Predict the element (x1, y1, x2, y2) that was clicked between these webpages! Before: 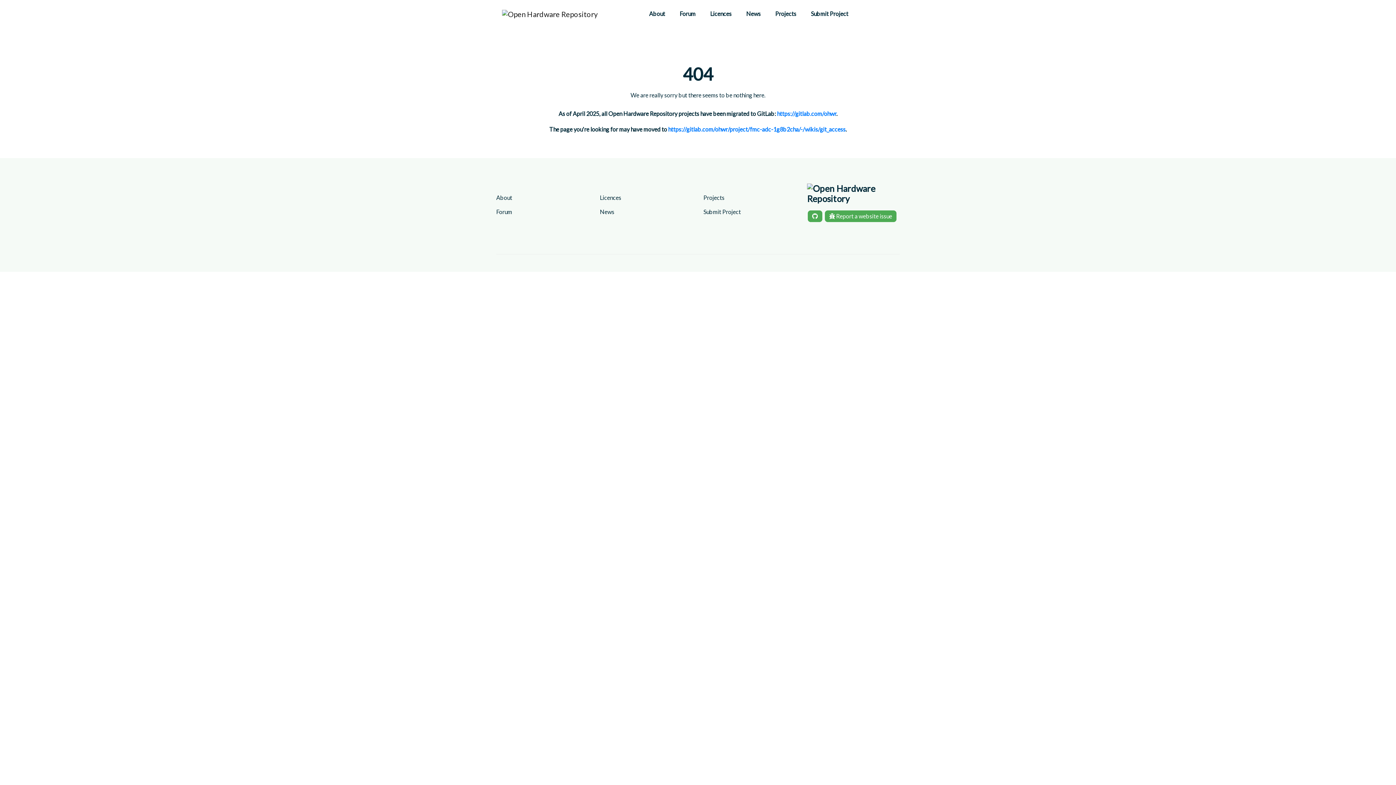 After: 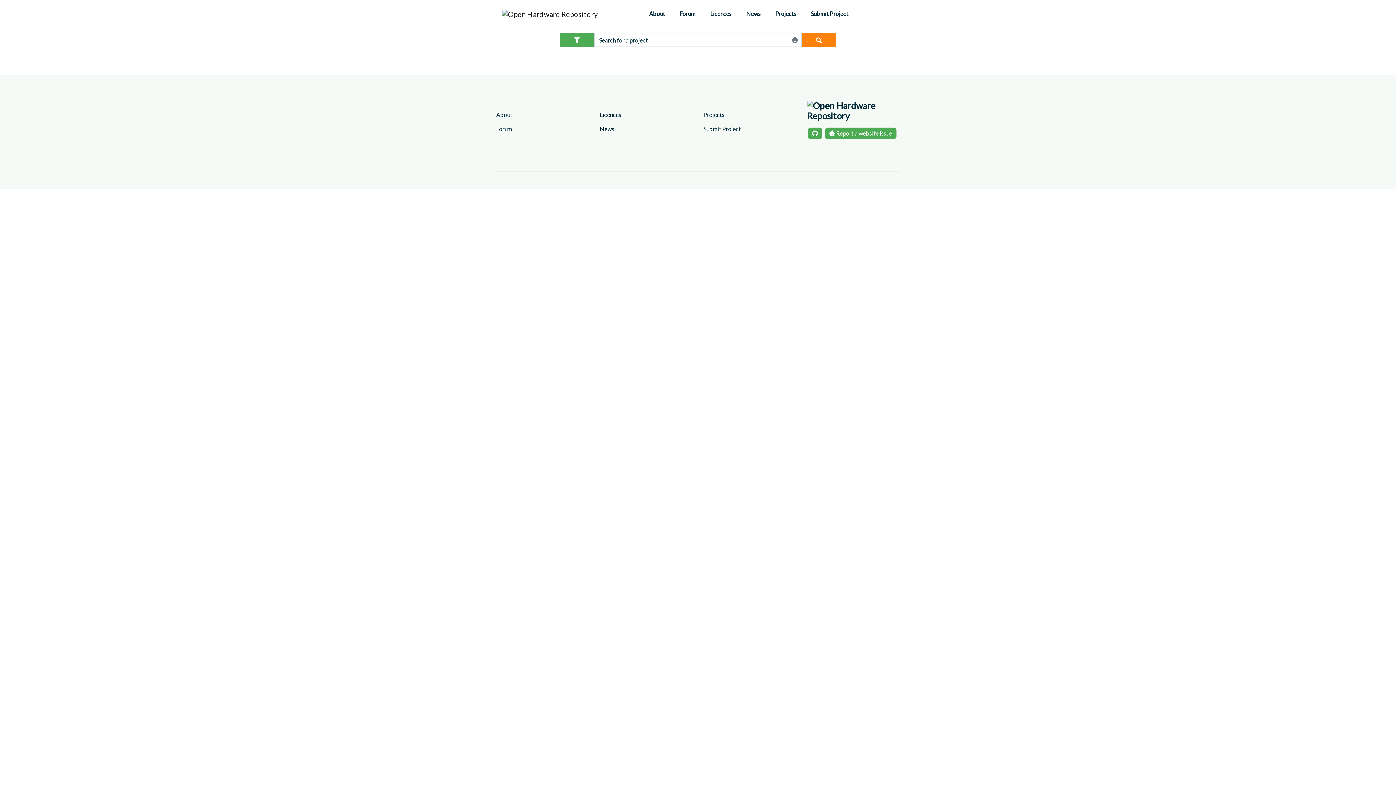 Action: bbox: (502, 6, 597, 20)